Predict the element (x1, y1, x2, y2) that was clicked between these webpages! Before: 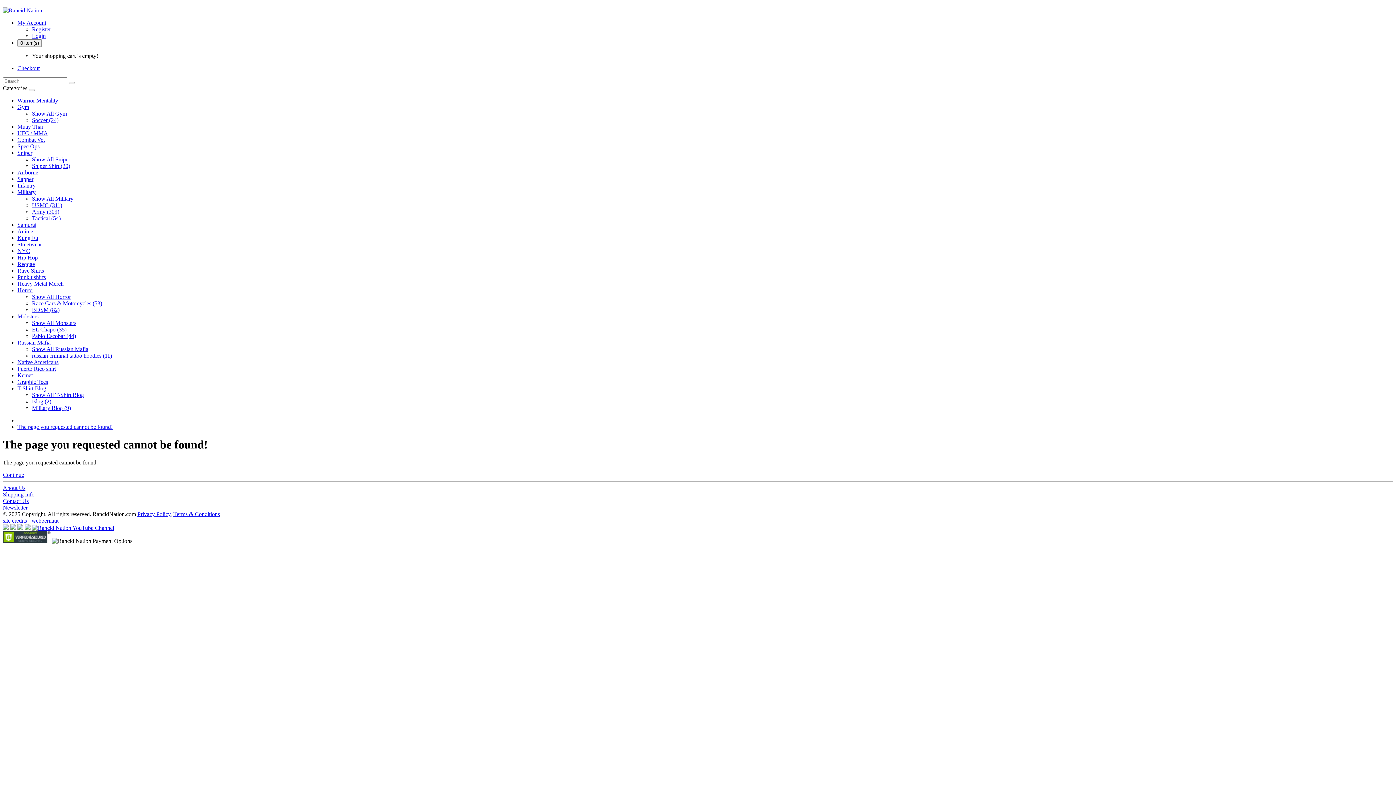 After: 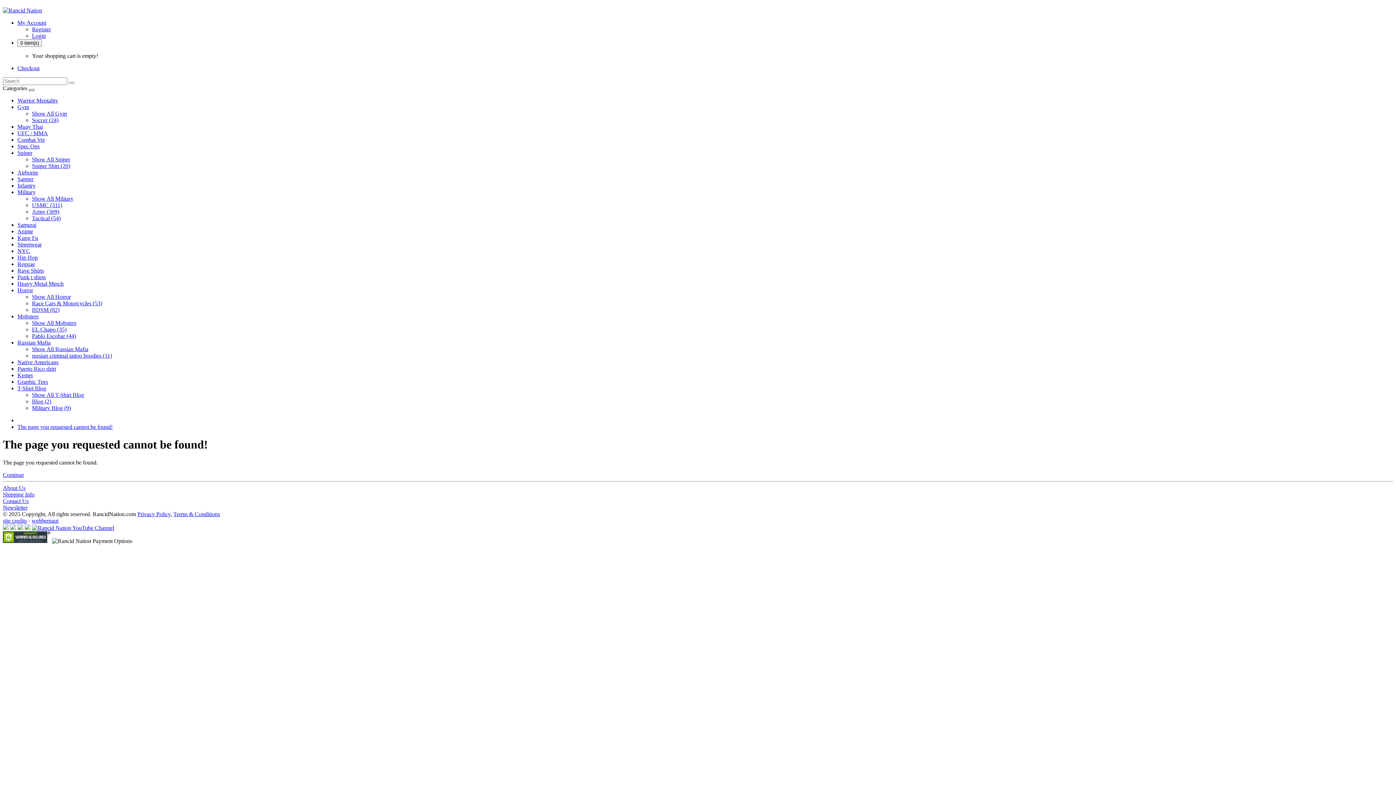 Action: bbox: (28, 89, 34, 91)